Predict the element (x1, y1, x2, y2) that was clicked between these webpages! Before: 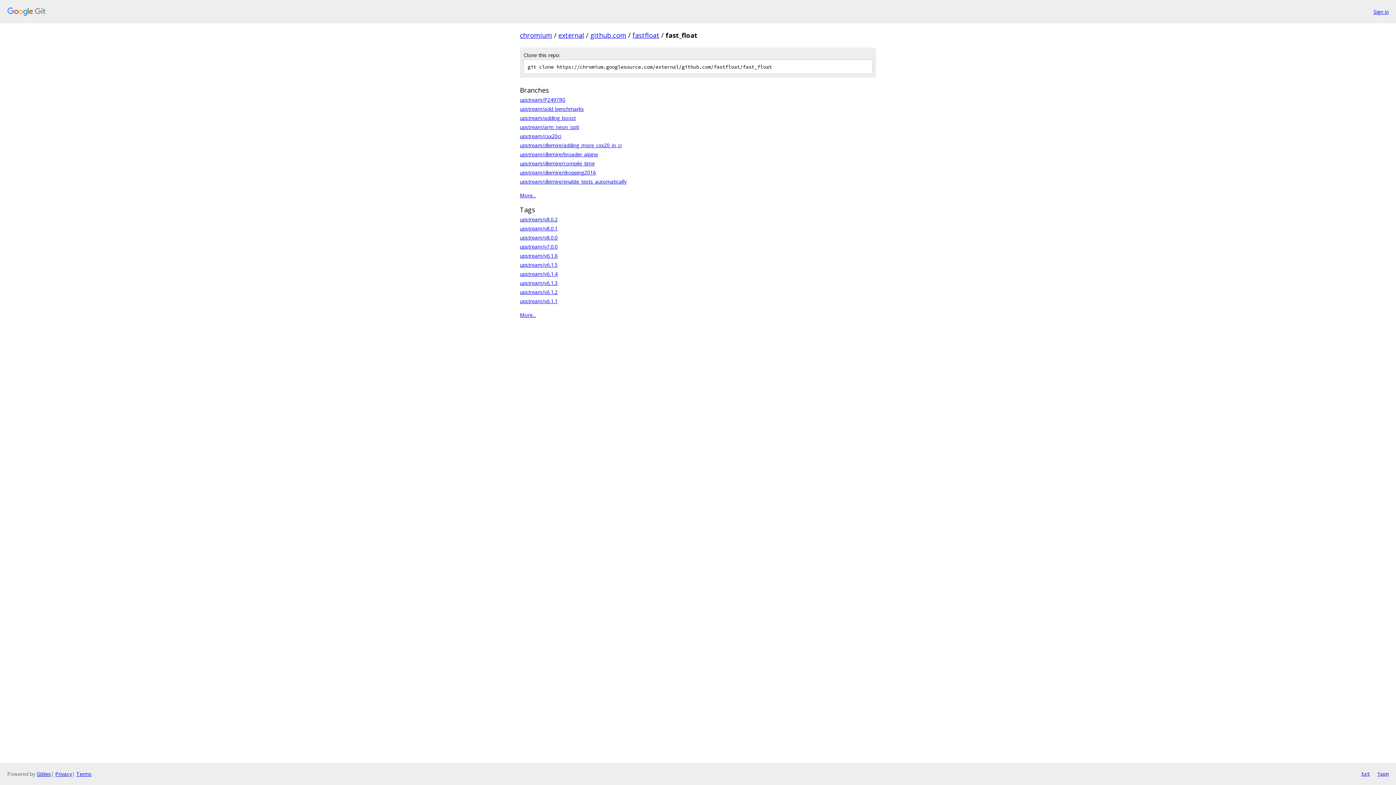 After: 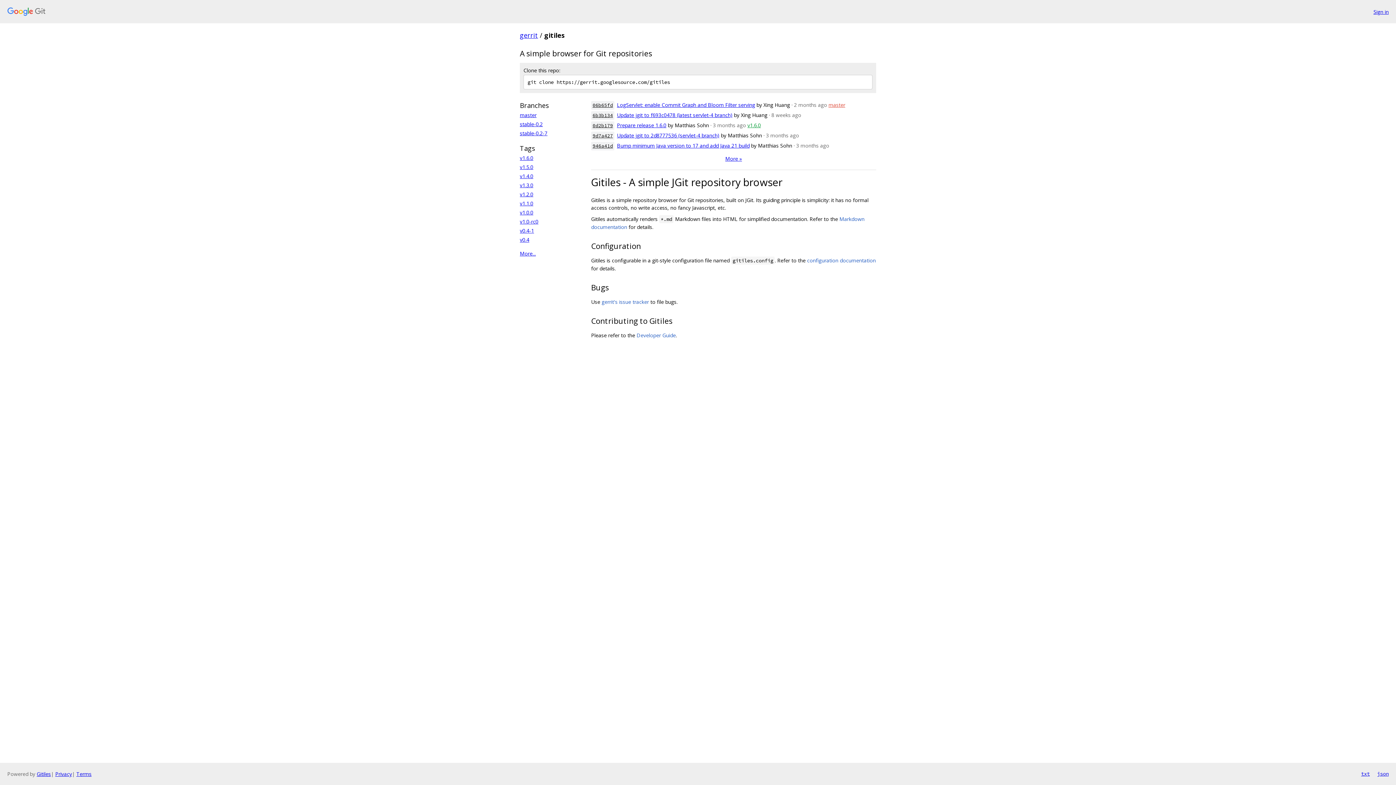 Action: label: Gitiles bbox: (36, 770, 50, 777)